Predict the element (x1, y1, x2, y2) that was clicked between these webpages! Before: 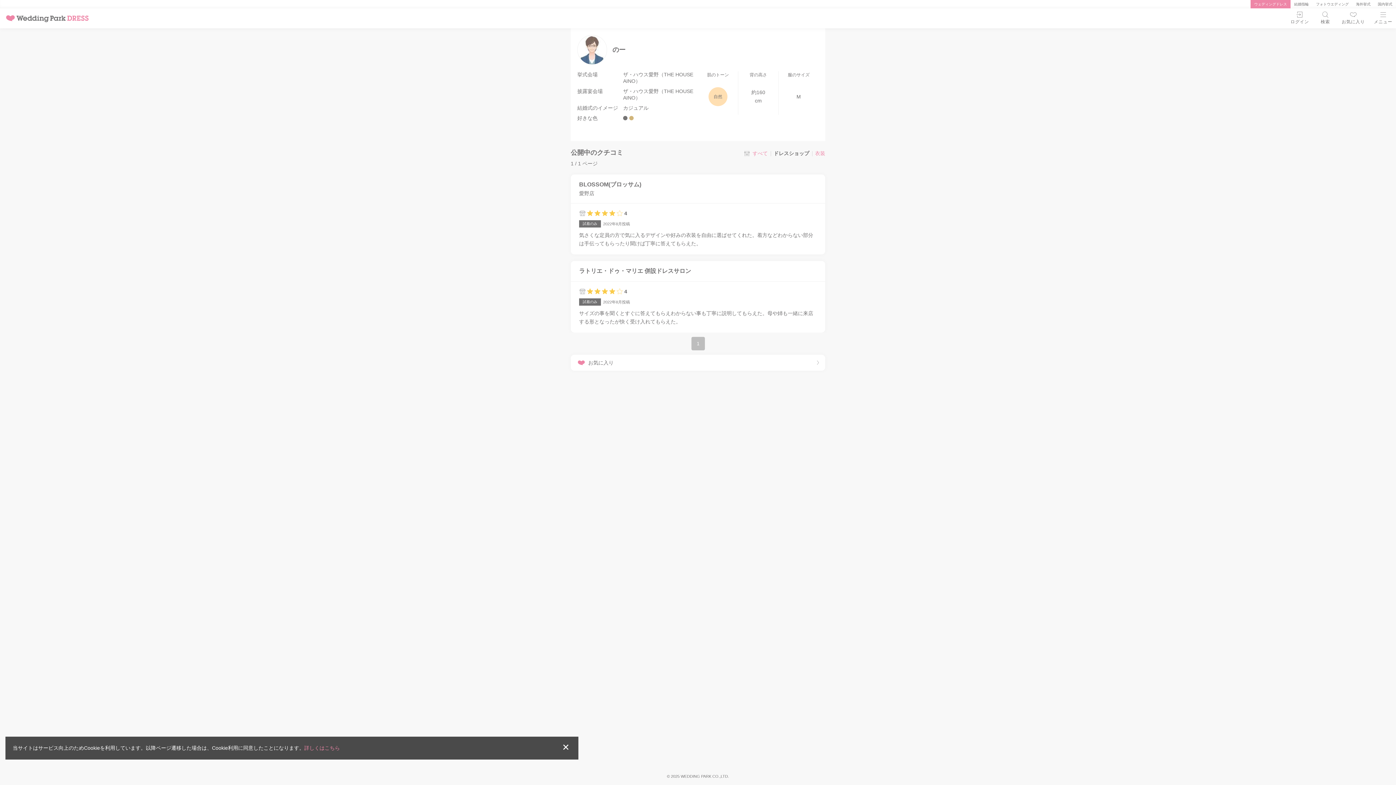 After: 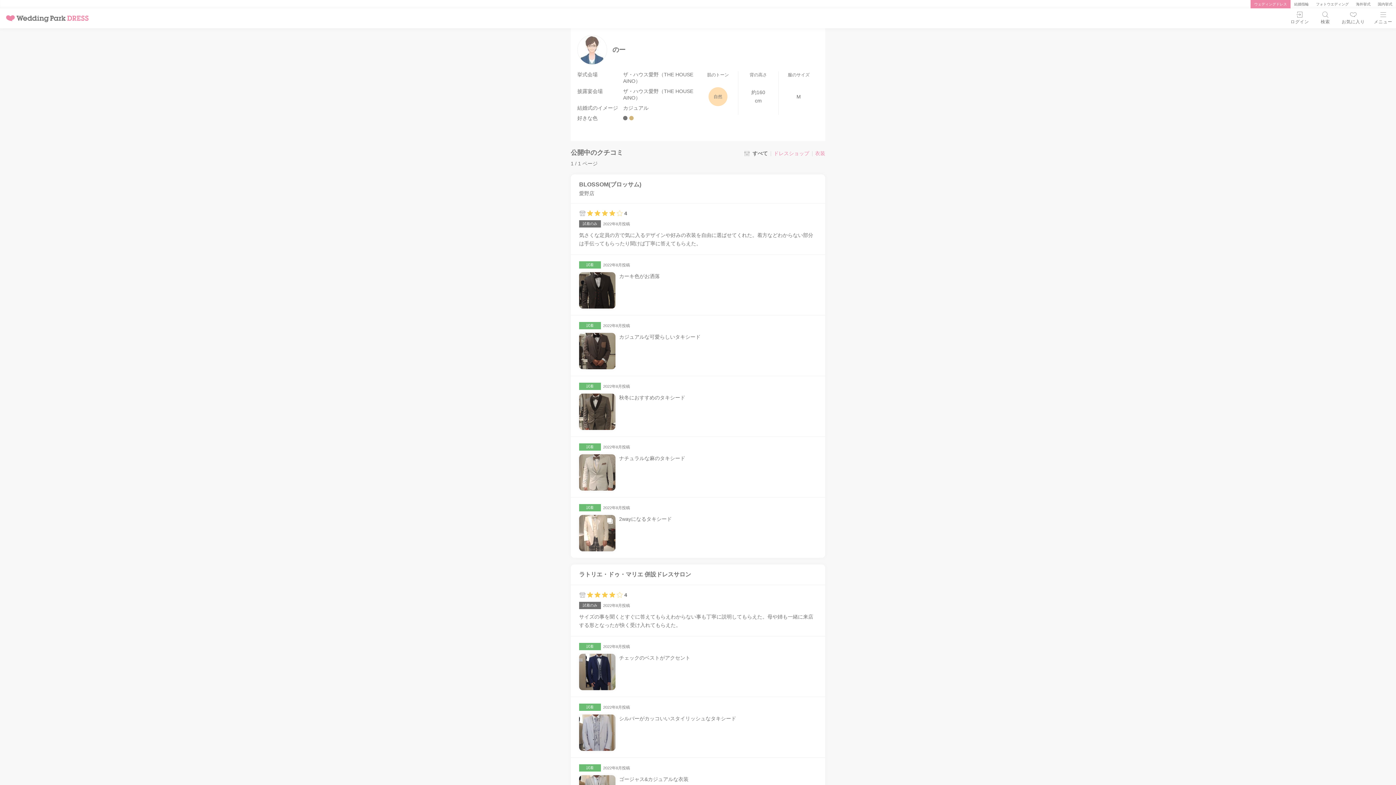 Action: label: すべて bbox: (752, 150, 768, 156)